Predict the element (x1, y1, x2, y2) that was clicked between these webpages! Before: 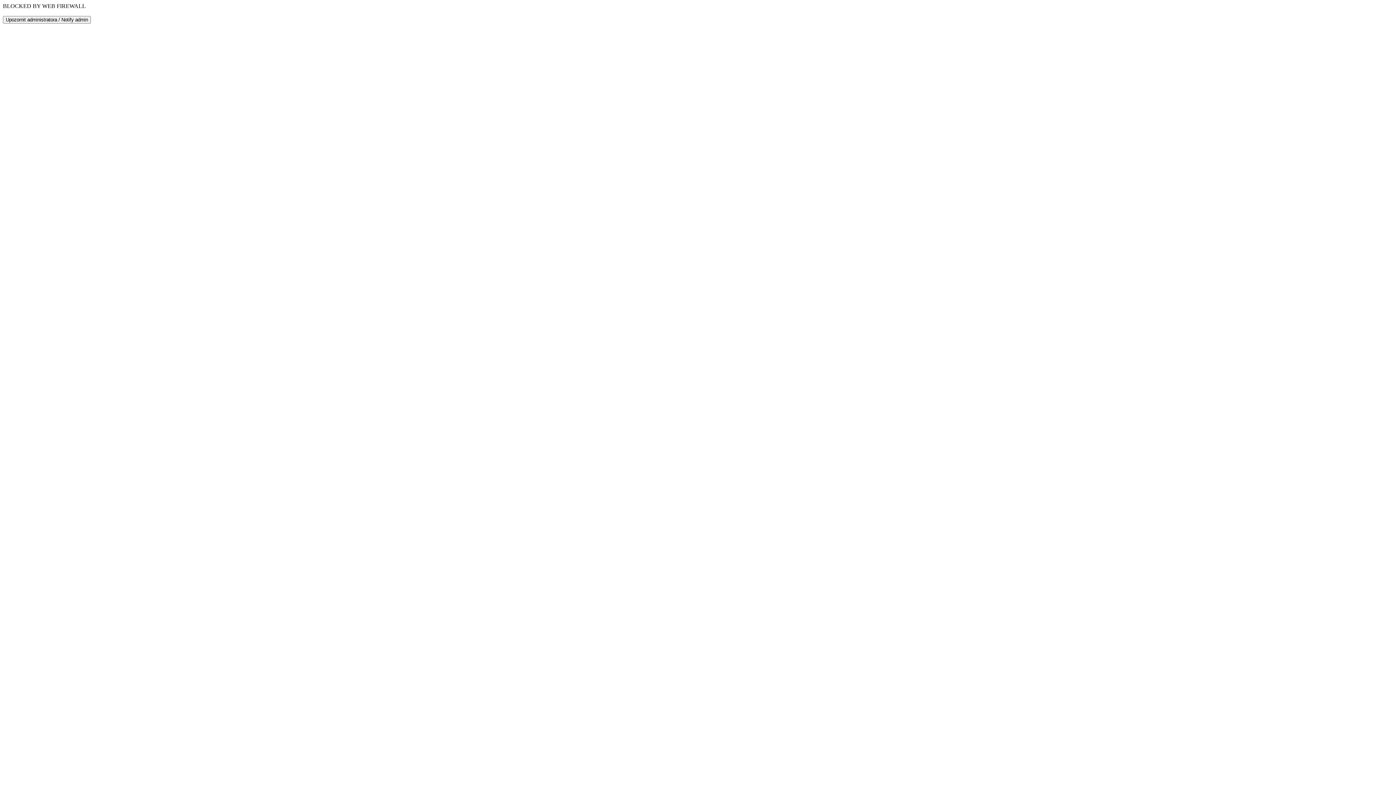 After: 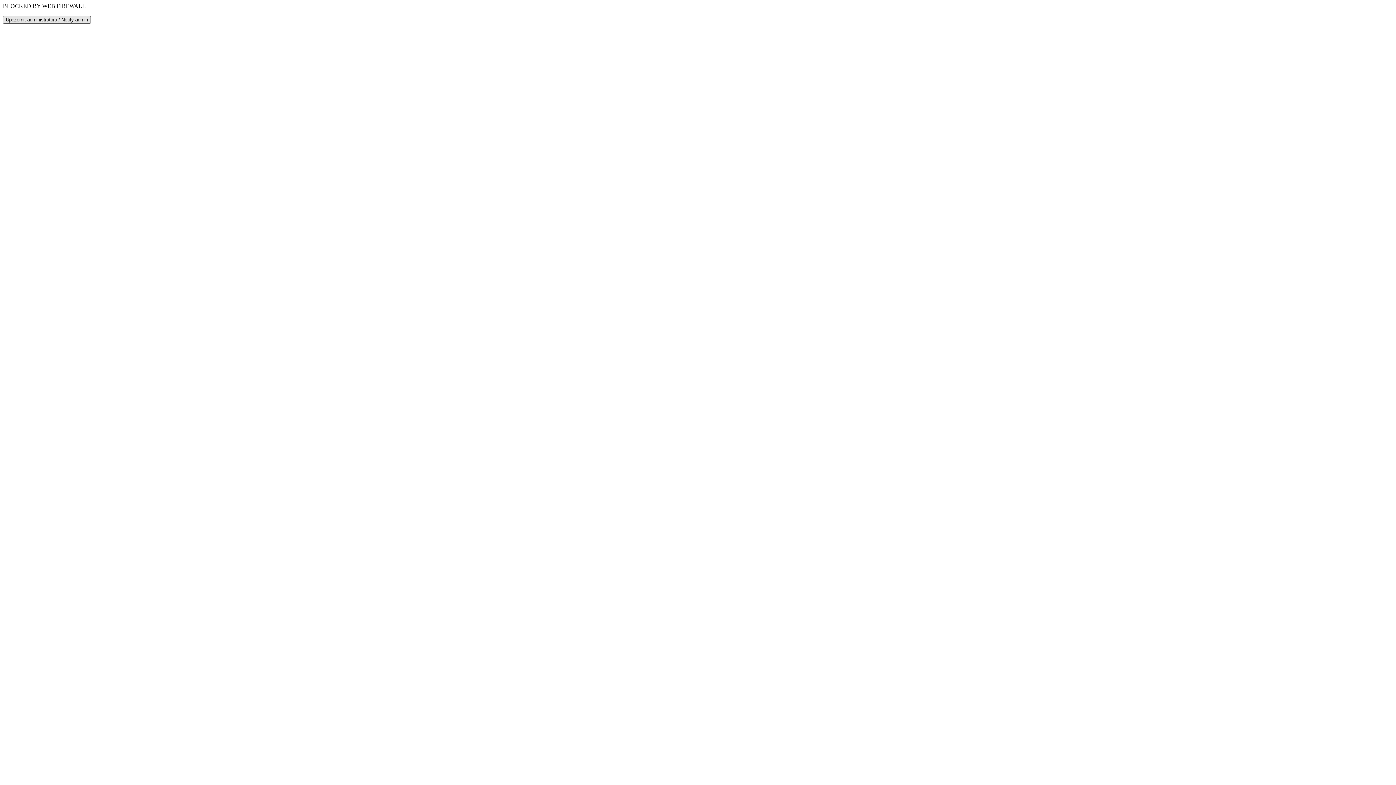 Action: label: Upozornit administratora / Notify admin bbox: (2, 16, 90, 23)